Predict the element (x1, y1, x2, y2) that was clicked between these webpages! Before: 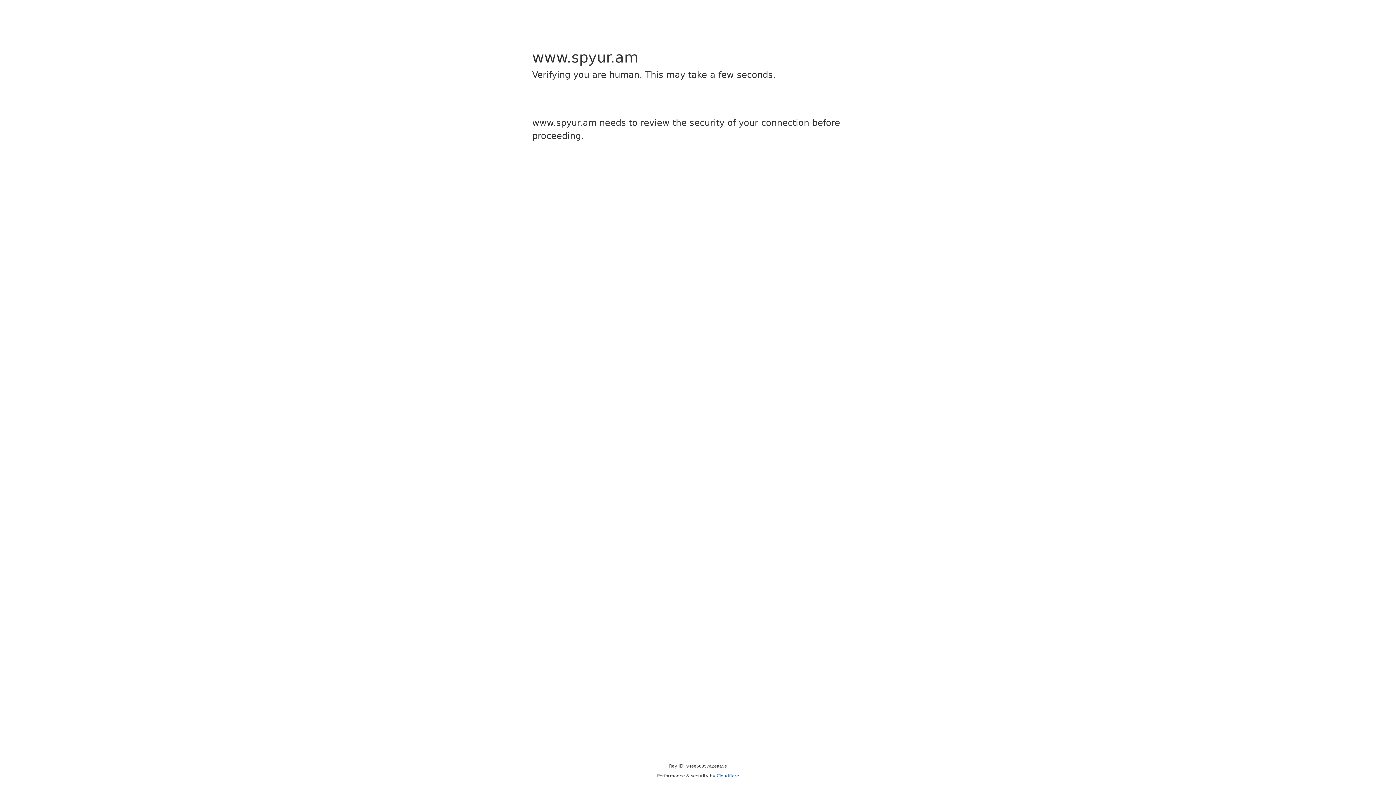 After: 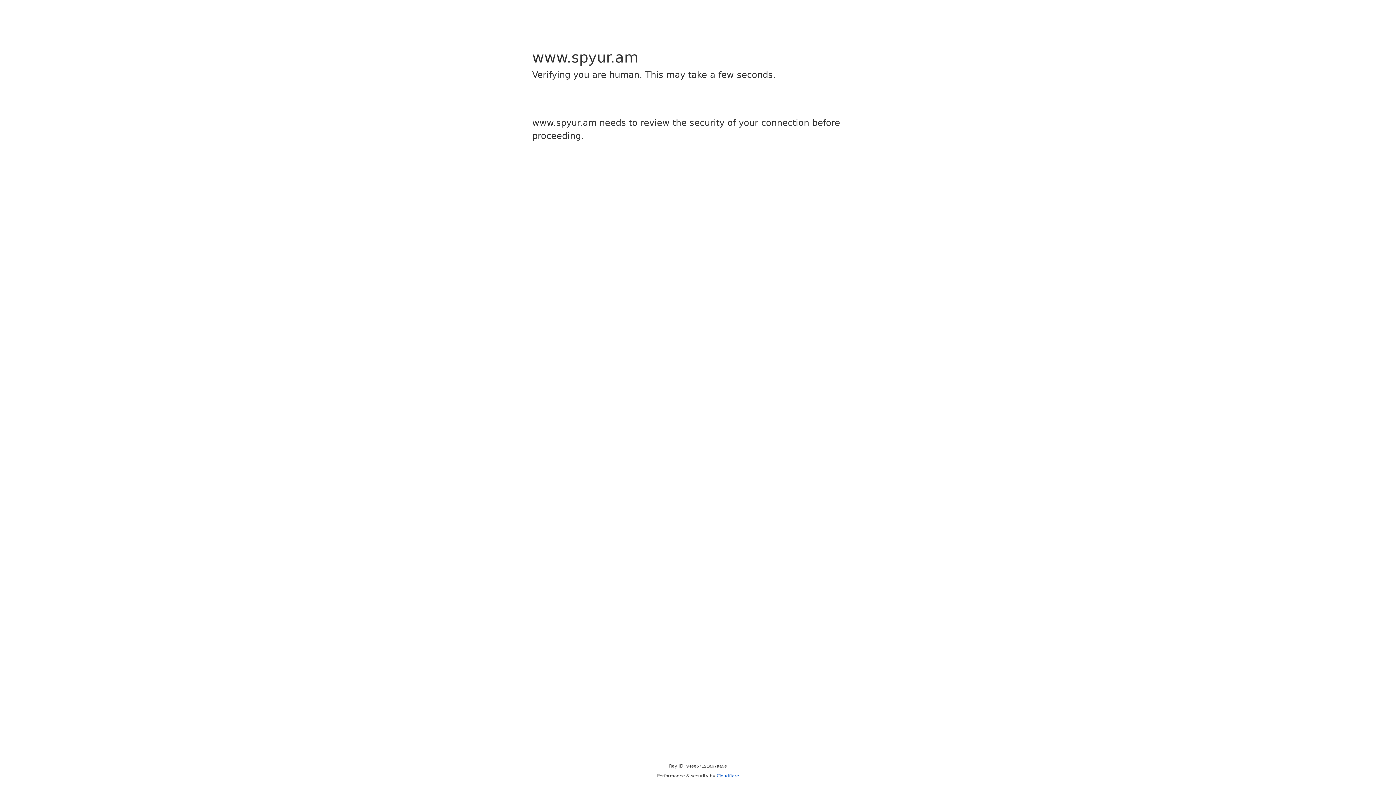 Action: label: Cloudflare bbox: (716, 773, 739, 778)